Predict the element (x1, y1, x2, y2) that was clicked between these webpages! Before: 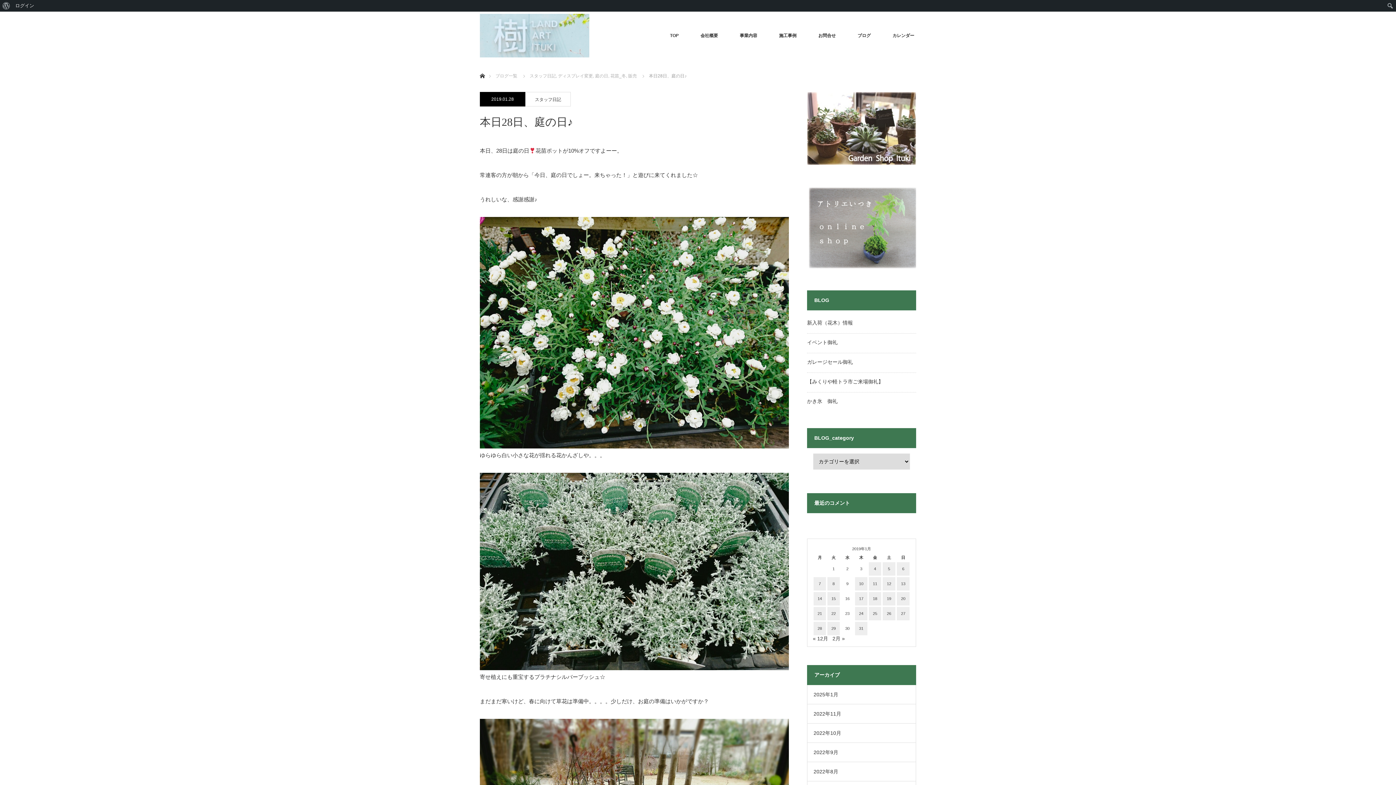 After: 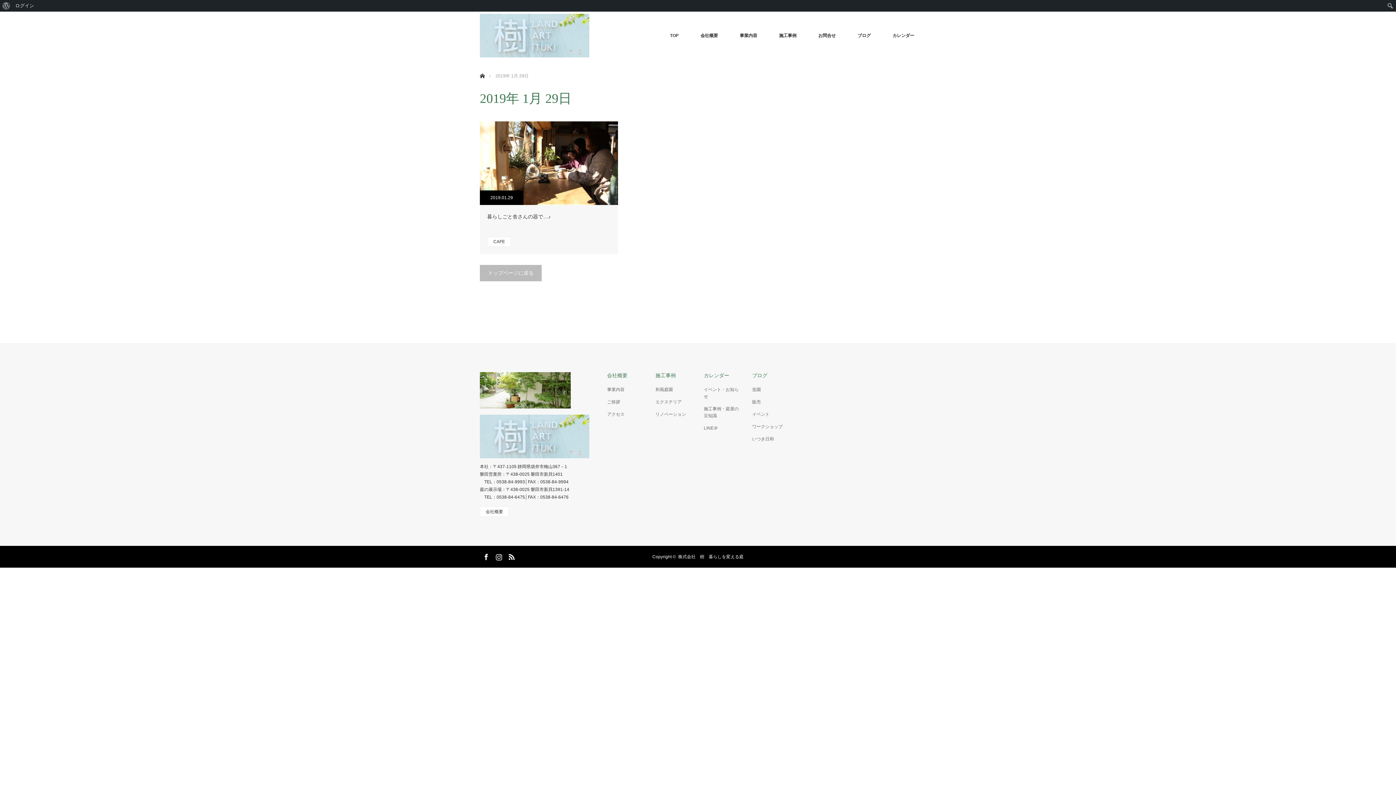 Action: bbox: (827, 622, 840, 635) label: 2019年1月29日 に投稿を公開